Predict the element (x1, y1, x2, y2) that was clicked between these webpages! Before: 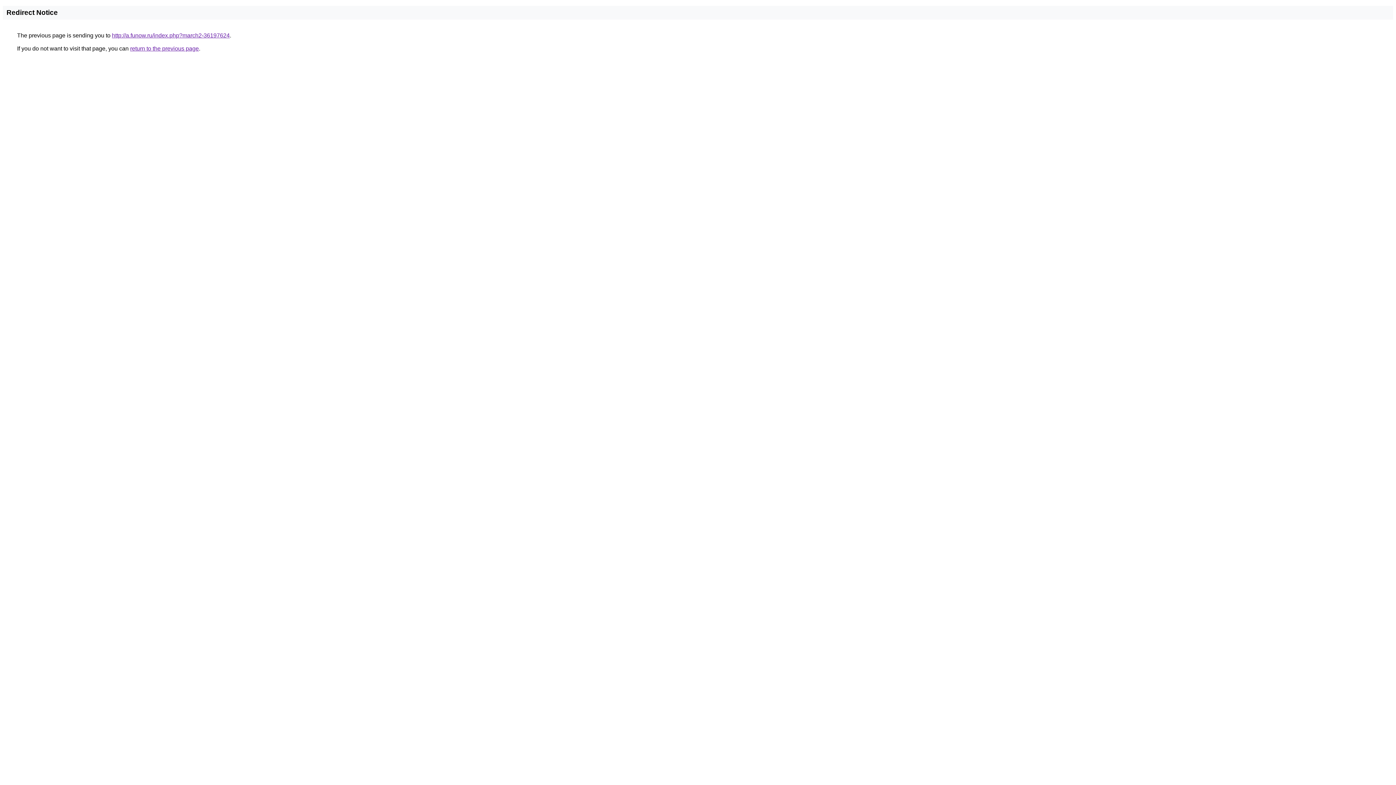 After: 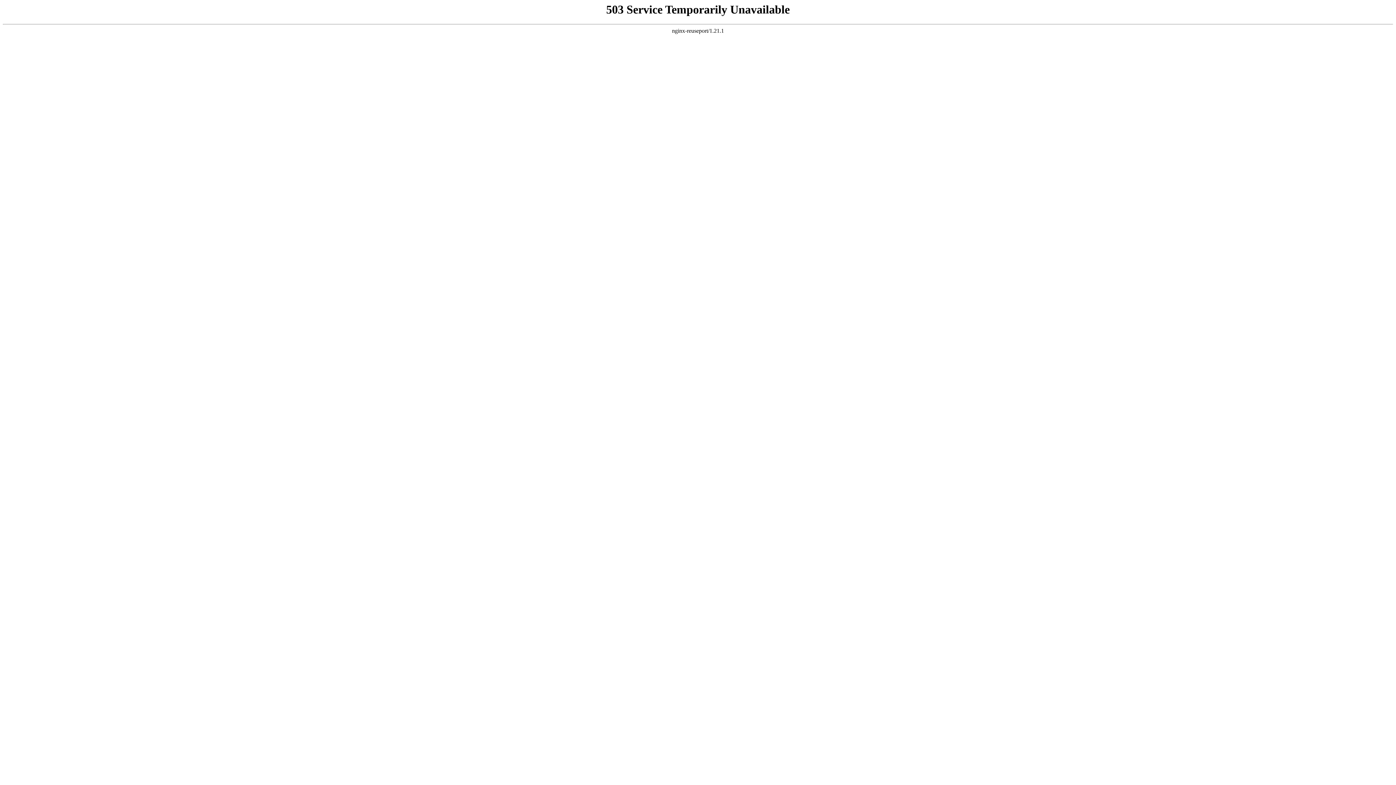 Action: label: http://a.funow.ru/index.php?march2-36197624 bbox: (112, 32, 229, 38)